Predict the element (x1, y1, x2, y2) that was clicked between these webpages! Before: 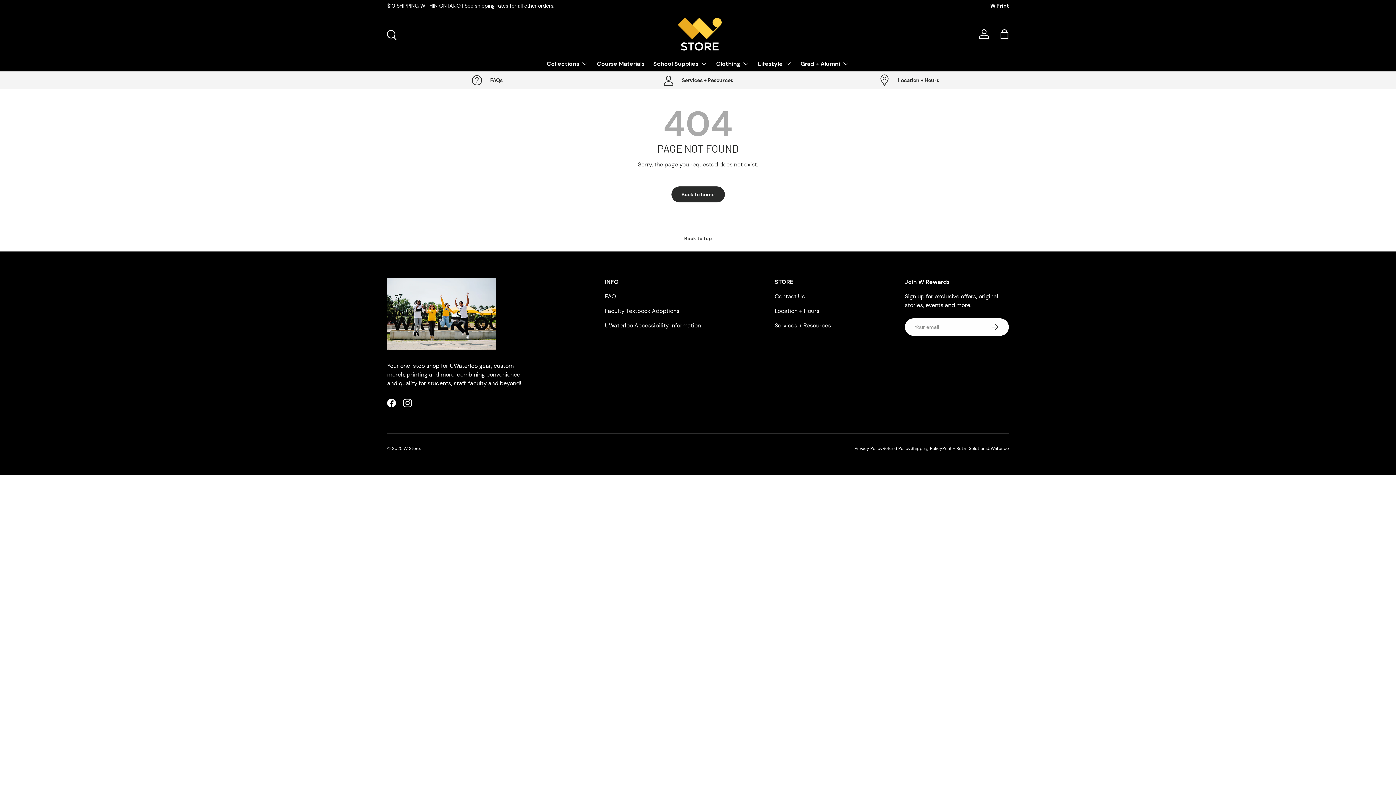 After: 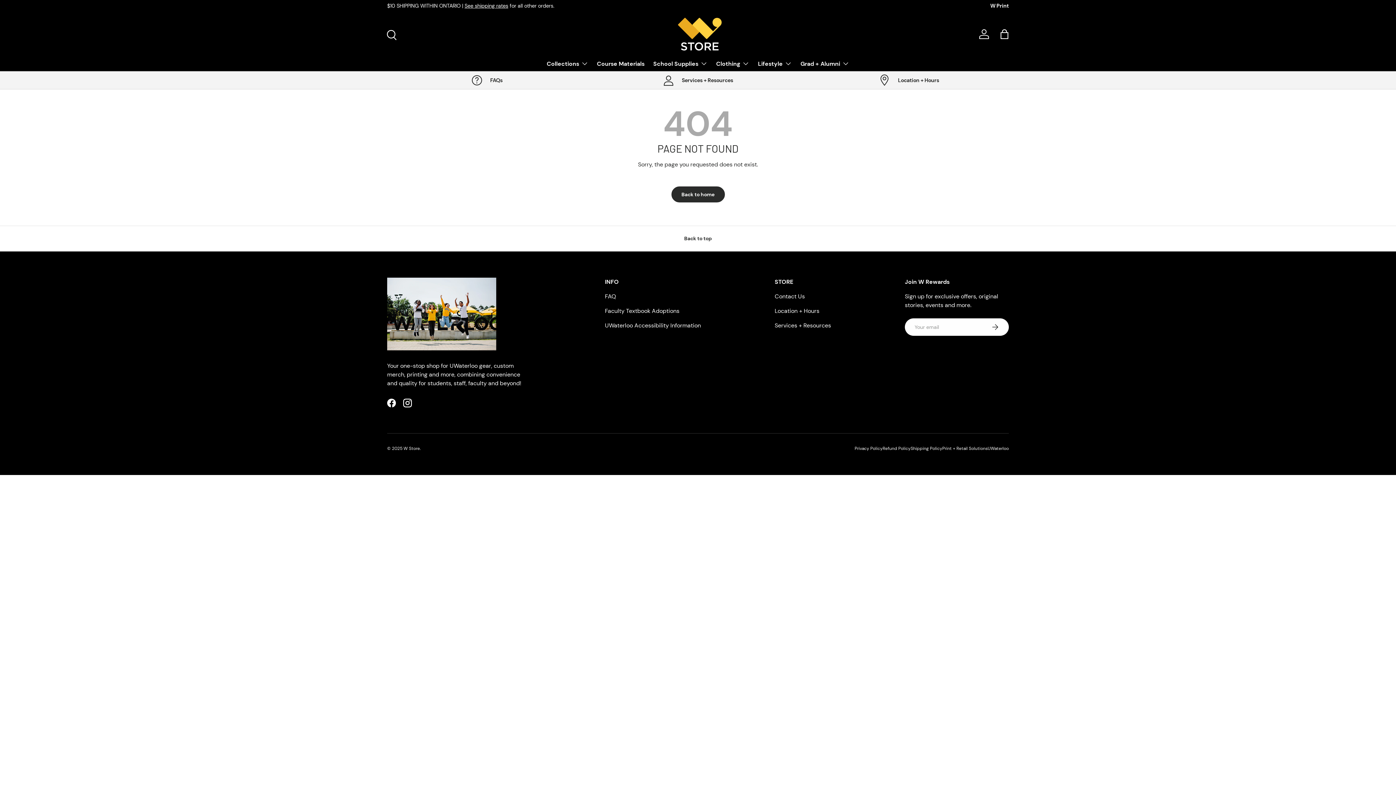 Action: label: Print + Retail Solutions bbox: (942, 445, 988, 451)